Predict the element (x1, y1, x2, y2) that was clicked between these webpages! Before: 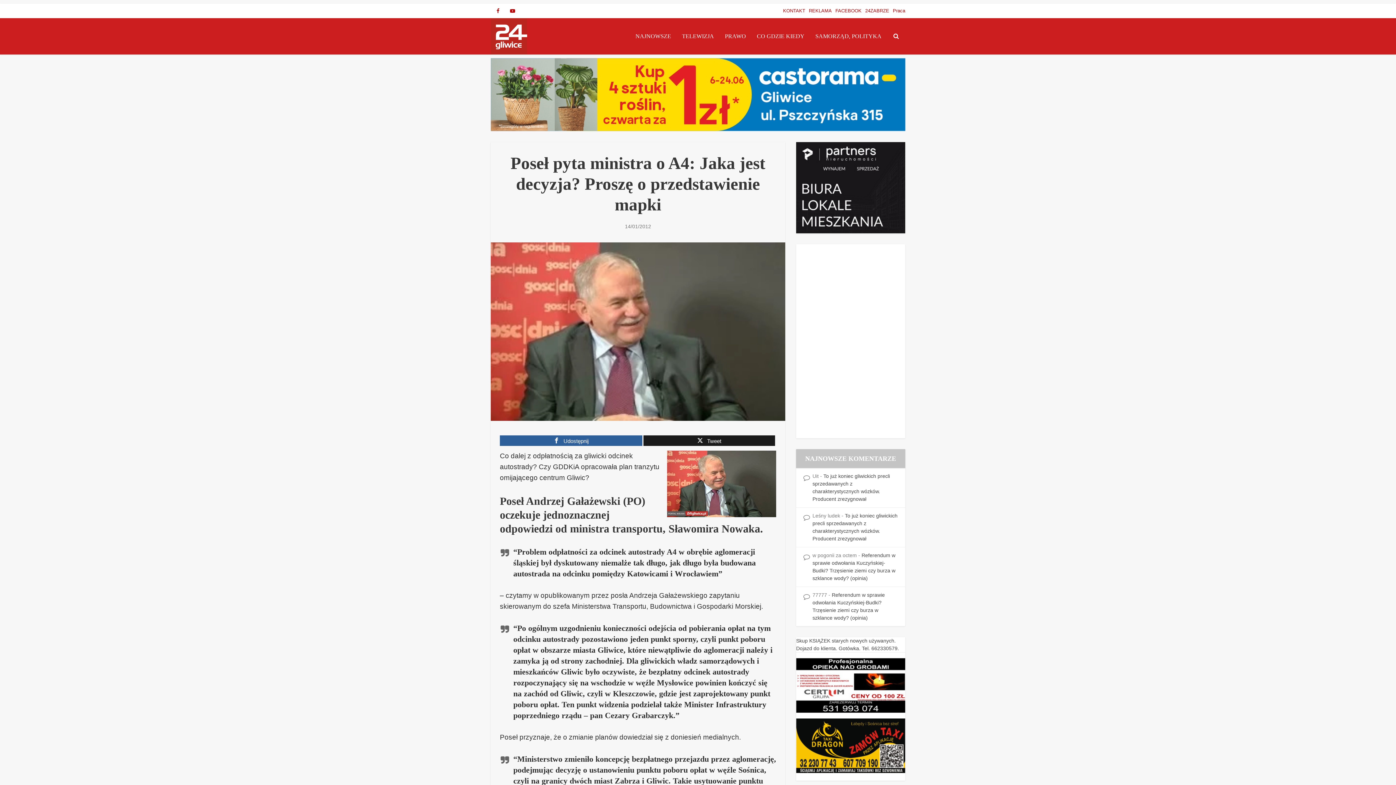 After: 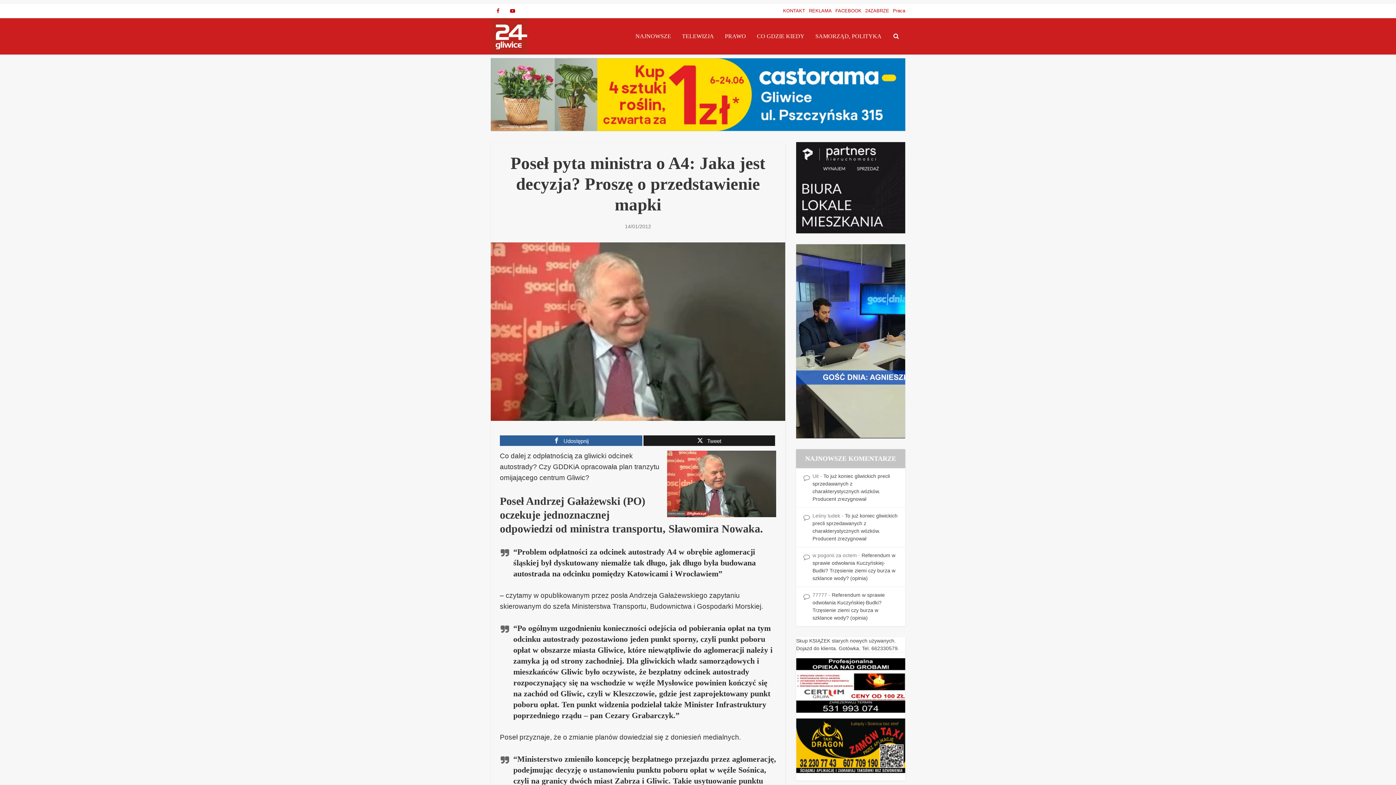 Action: bbox: (796, 184, 905, 190) label: 20250602 DGPARTNERS